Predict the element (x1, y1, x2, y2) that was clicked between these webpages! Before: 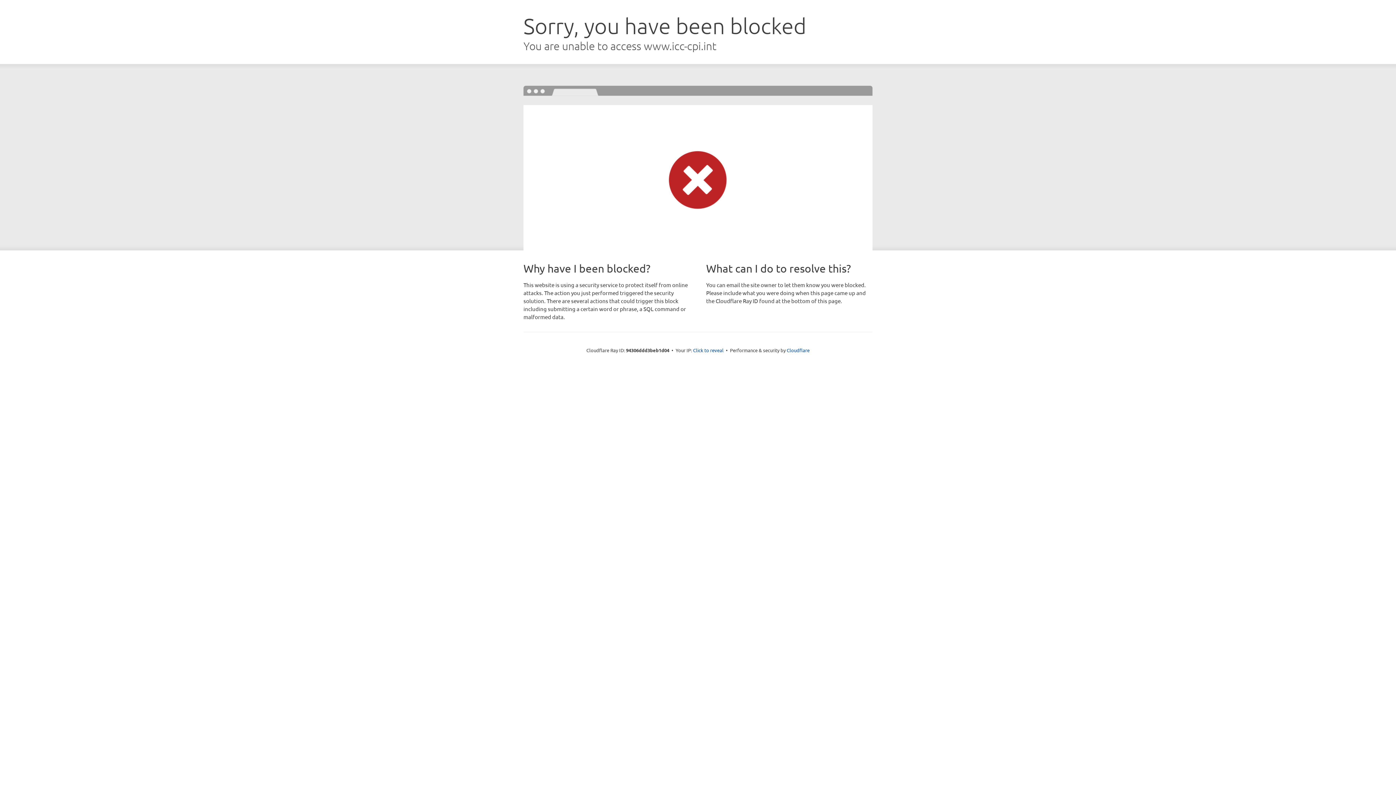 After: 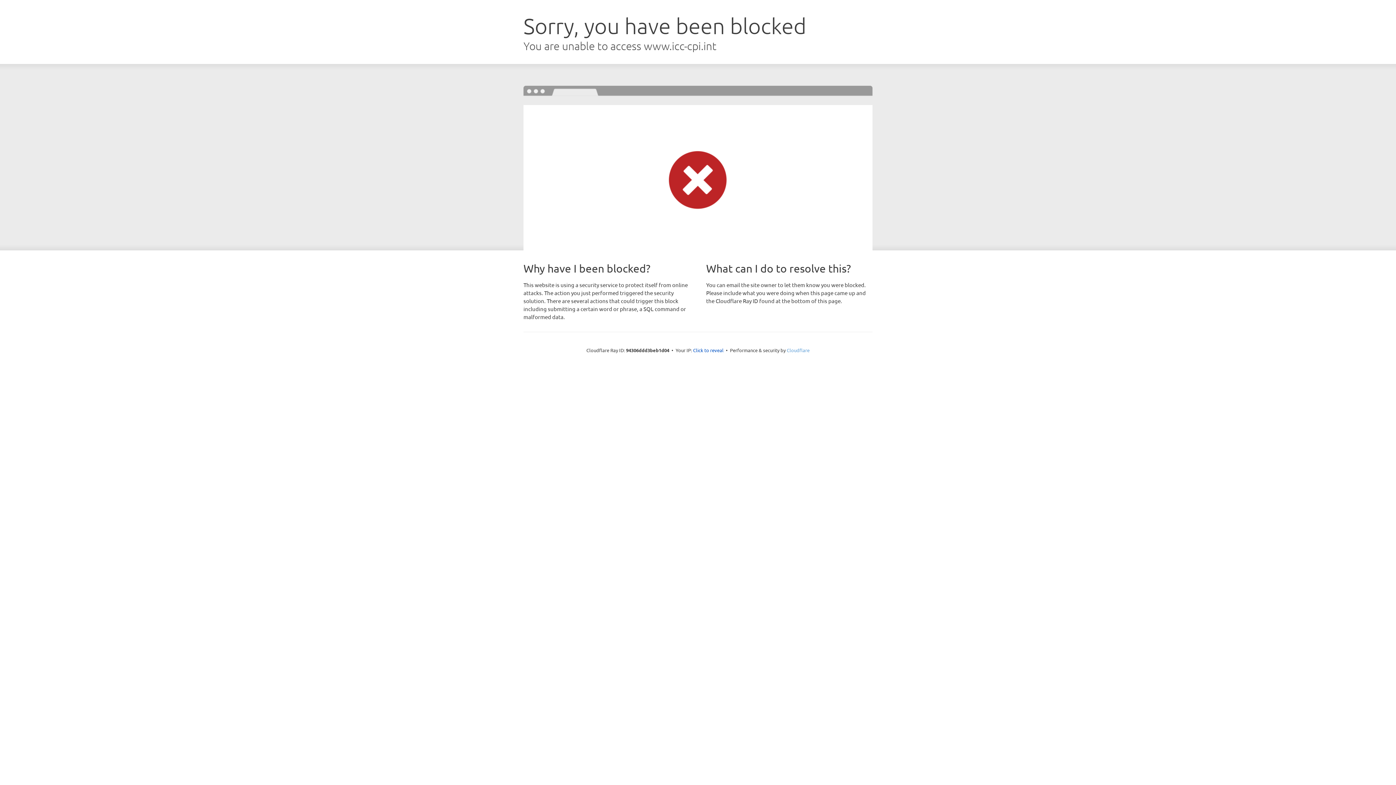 Action: label: Cloudflare bbox: (786, 347, 809, 353)